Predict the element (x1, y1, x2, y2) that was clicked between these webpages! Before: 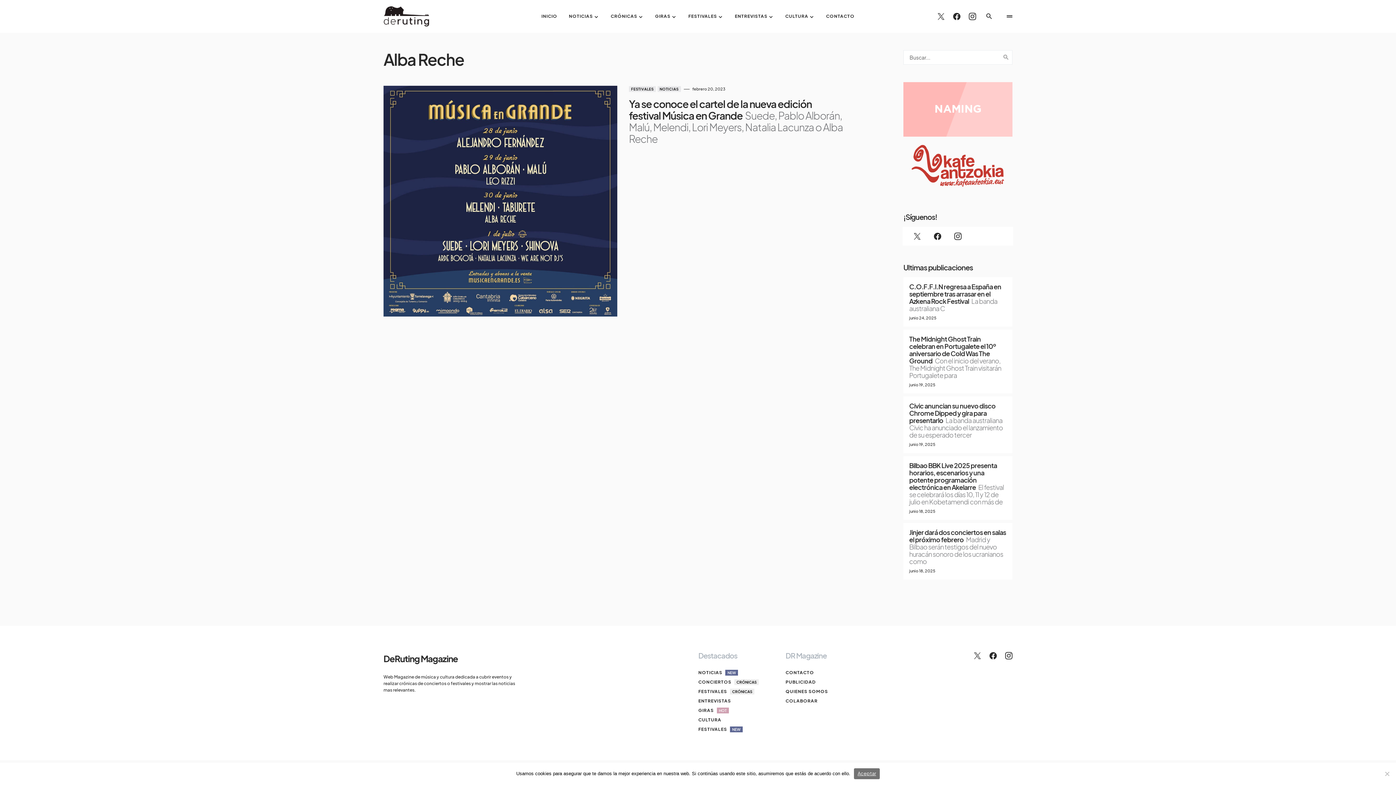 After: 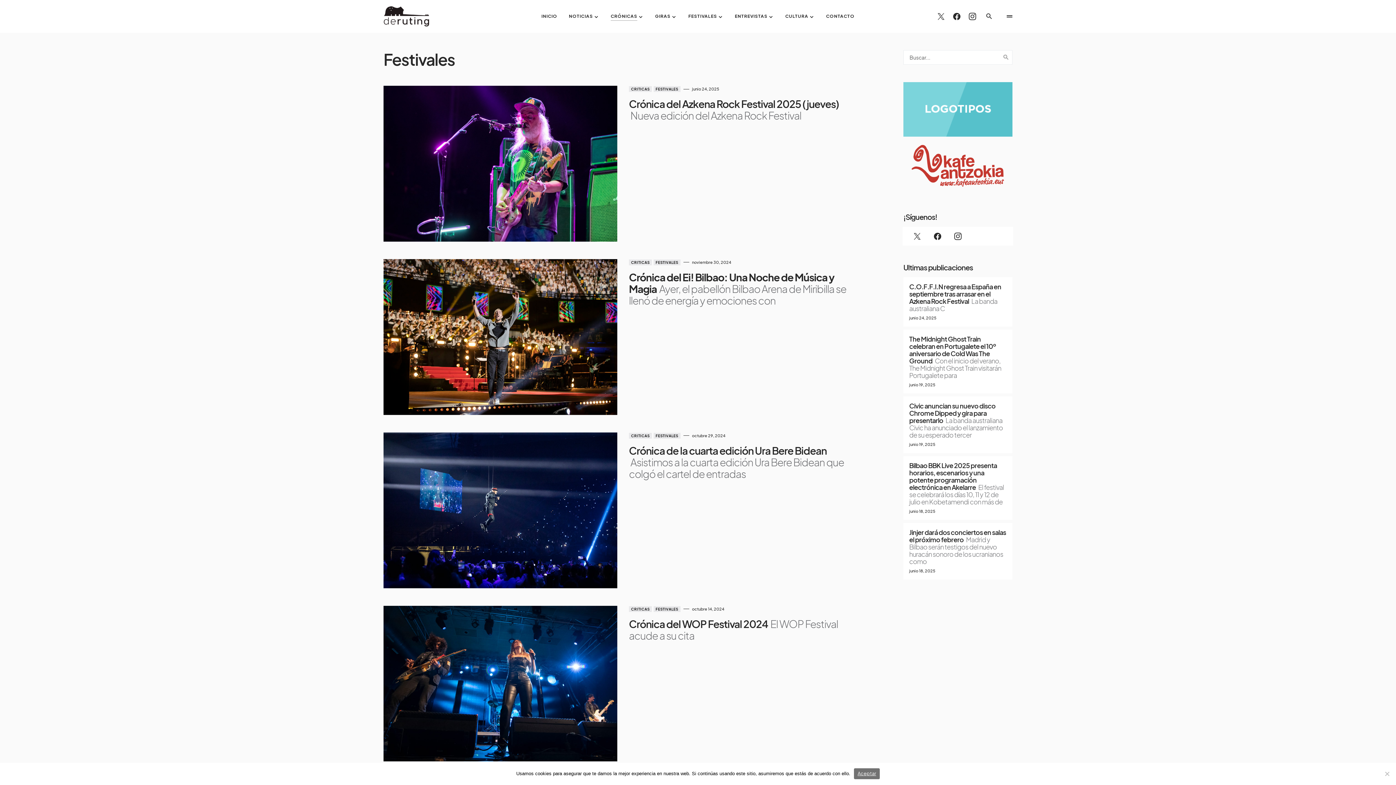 Action: bbox: (698, 688, 768, 695) label: FESTIVALES
CRÓNICAS